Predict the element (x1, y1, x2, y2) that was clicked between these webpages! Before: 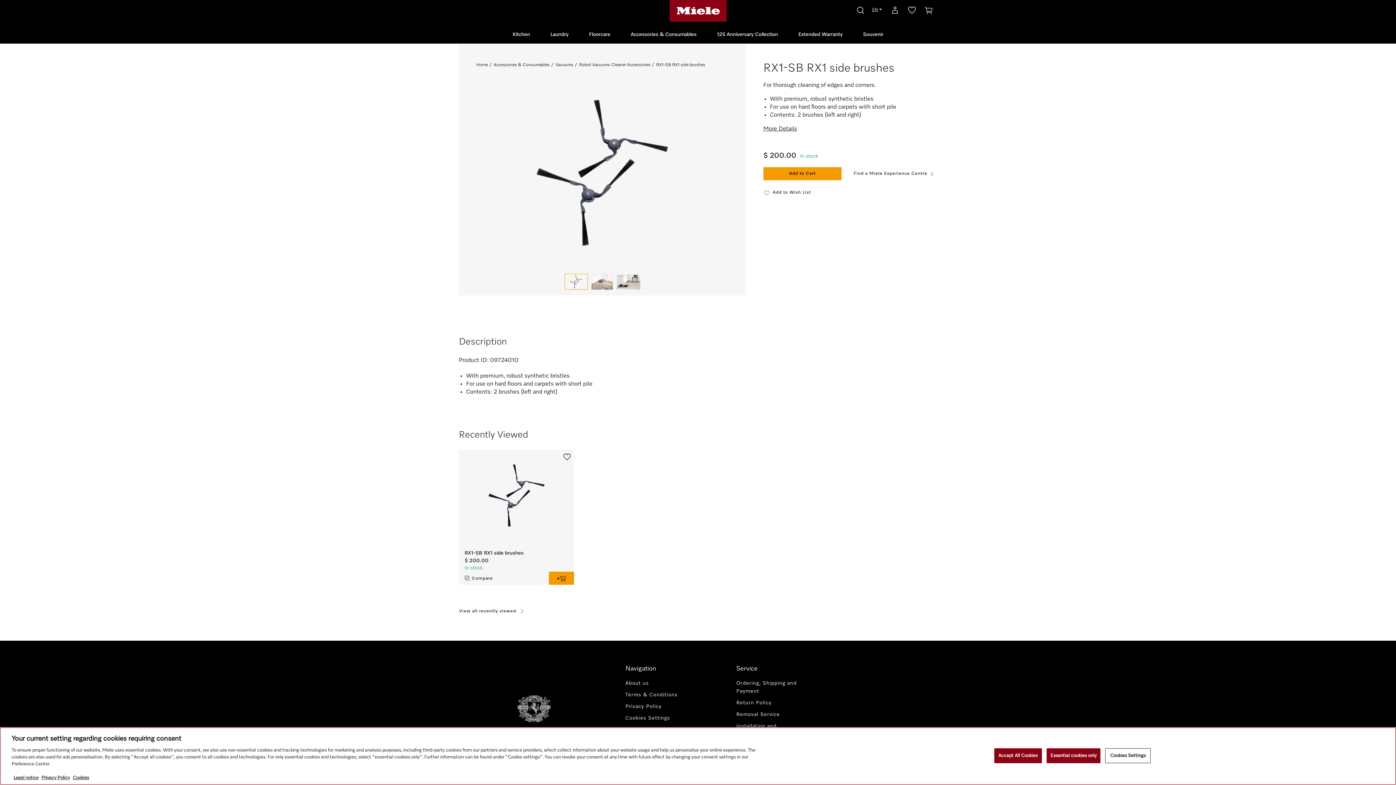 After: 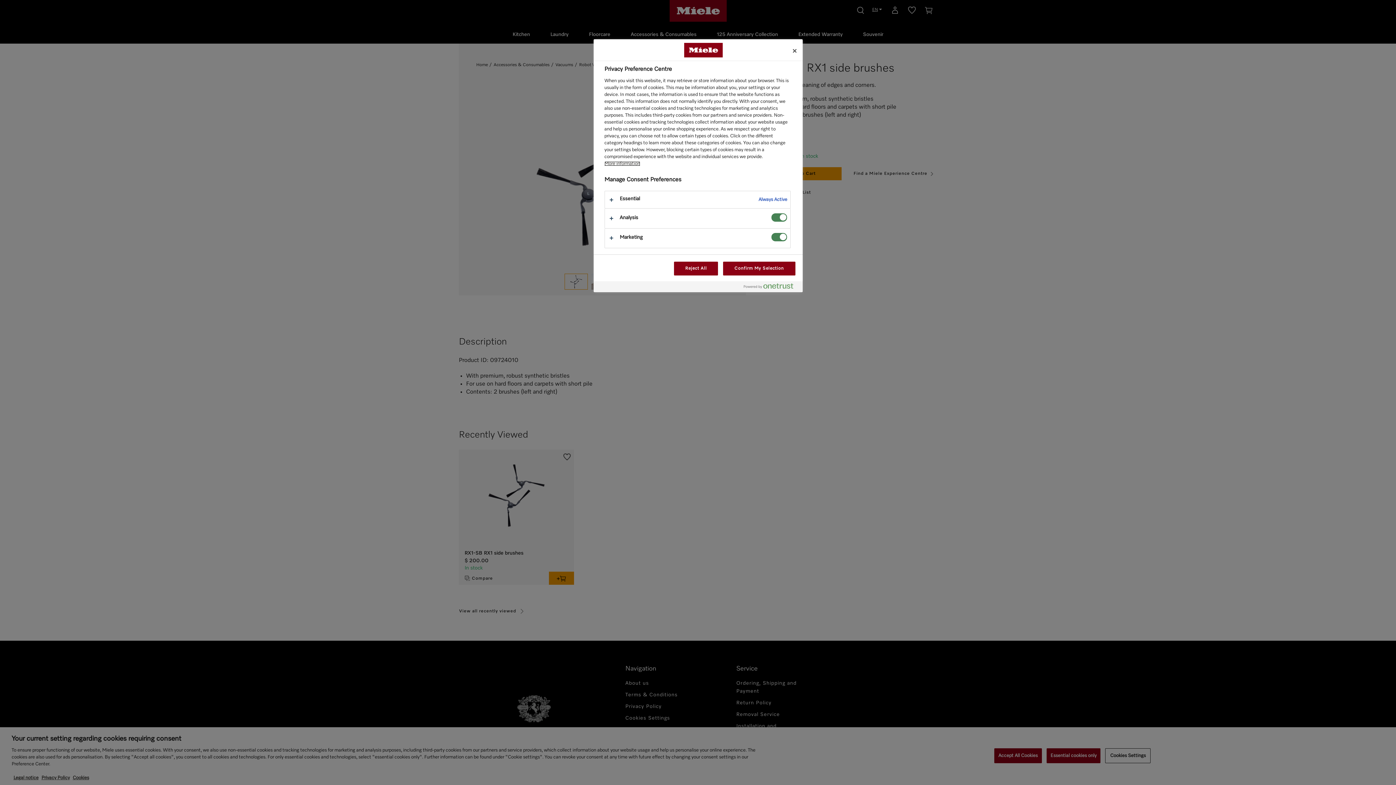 Action: bbox: (1105, 748, 1151, 763) label: Cookies Settings